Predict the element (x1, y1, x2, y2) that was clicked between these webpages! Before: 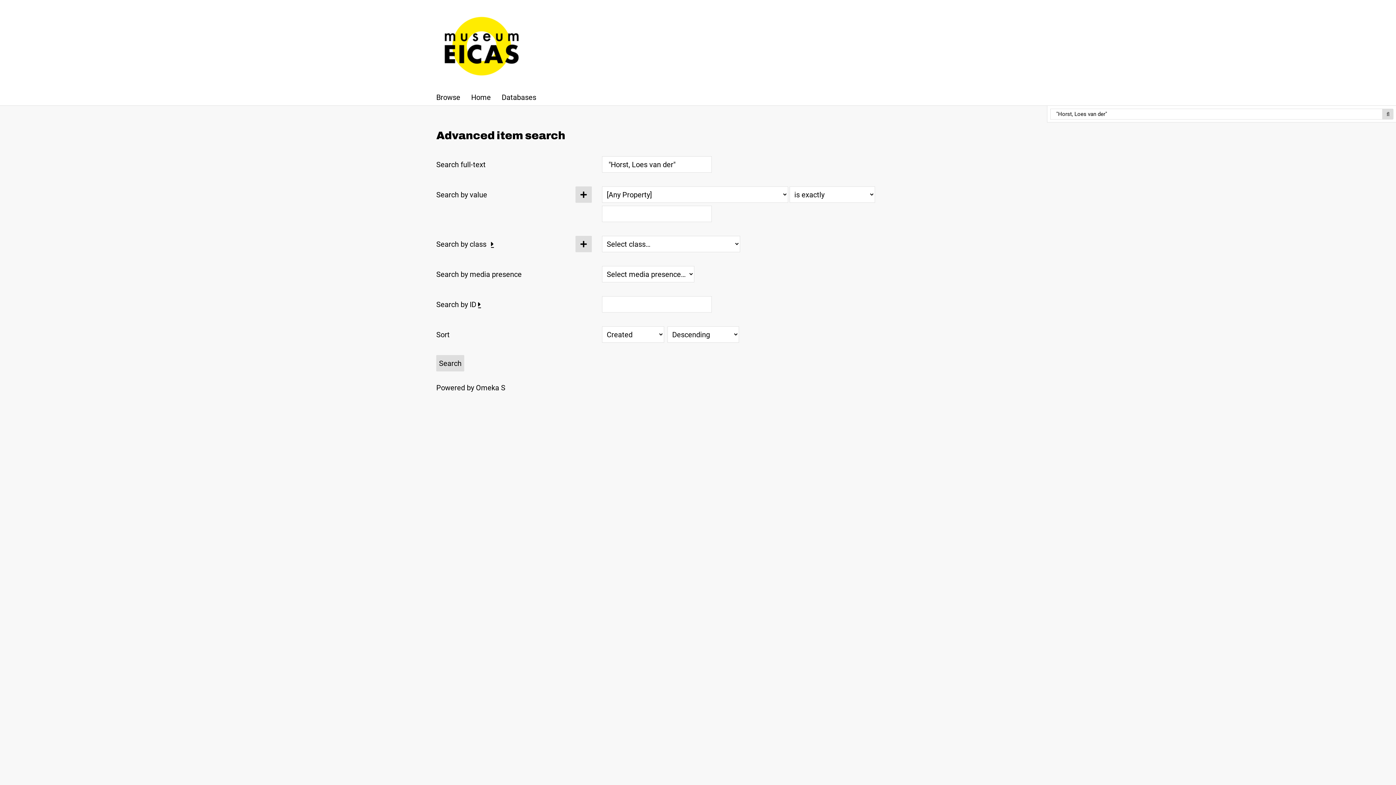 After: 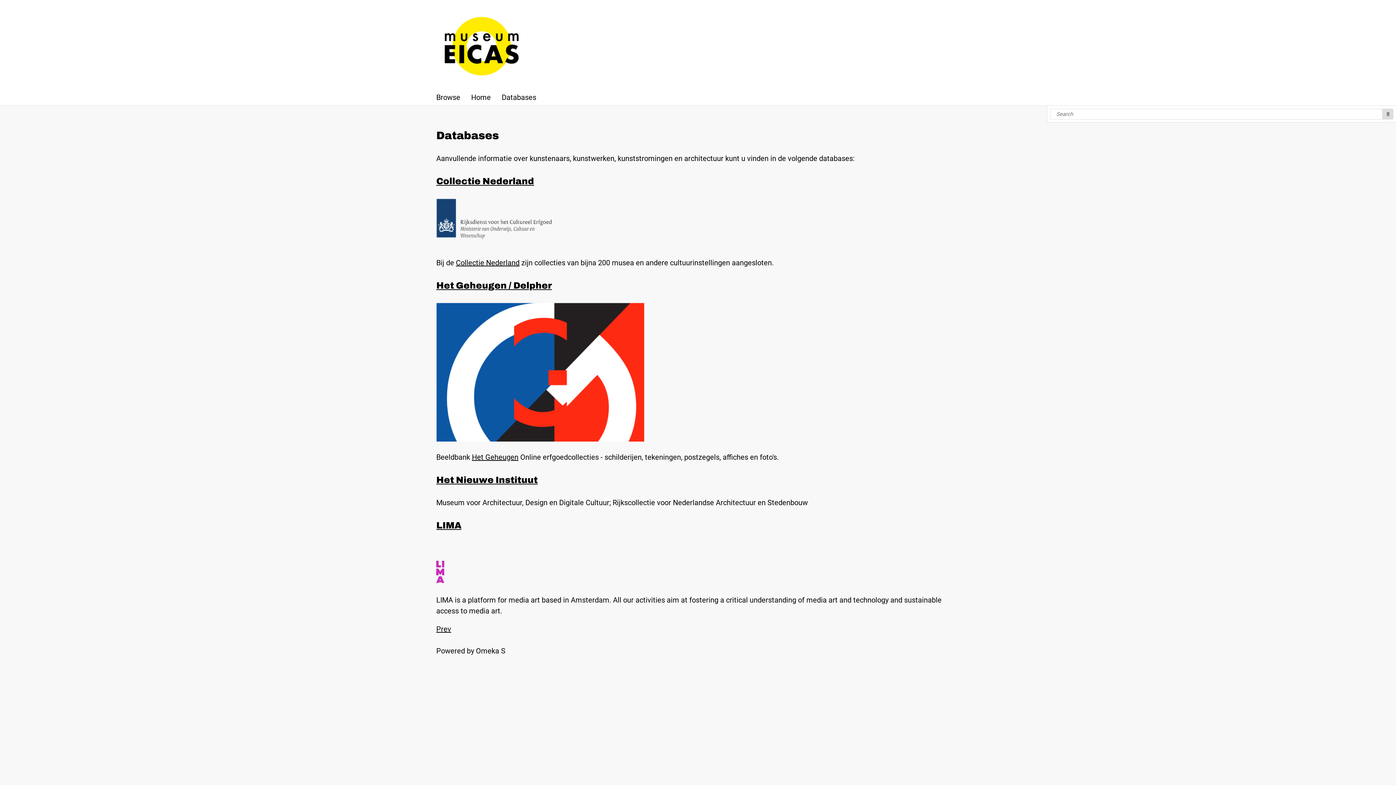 Action: bbox: (501, 91, 541, 102) label: Databases